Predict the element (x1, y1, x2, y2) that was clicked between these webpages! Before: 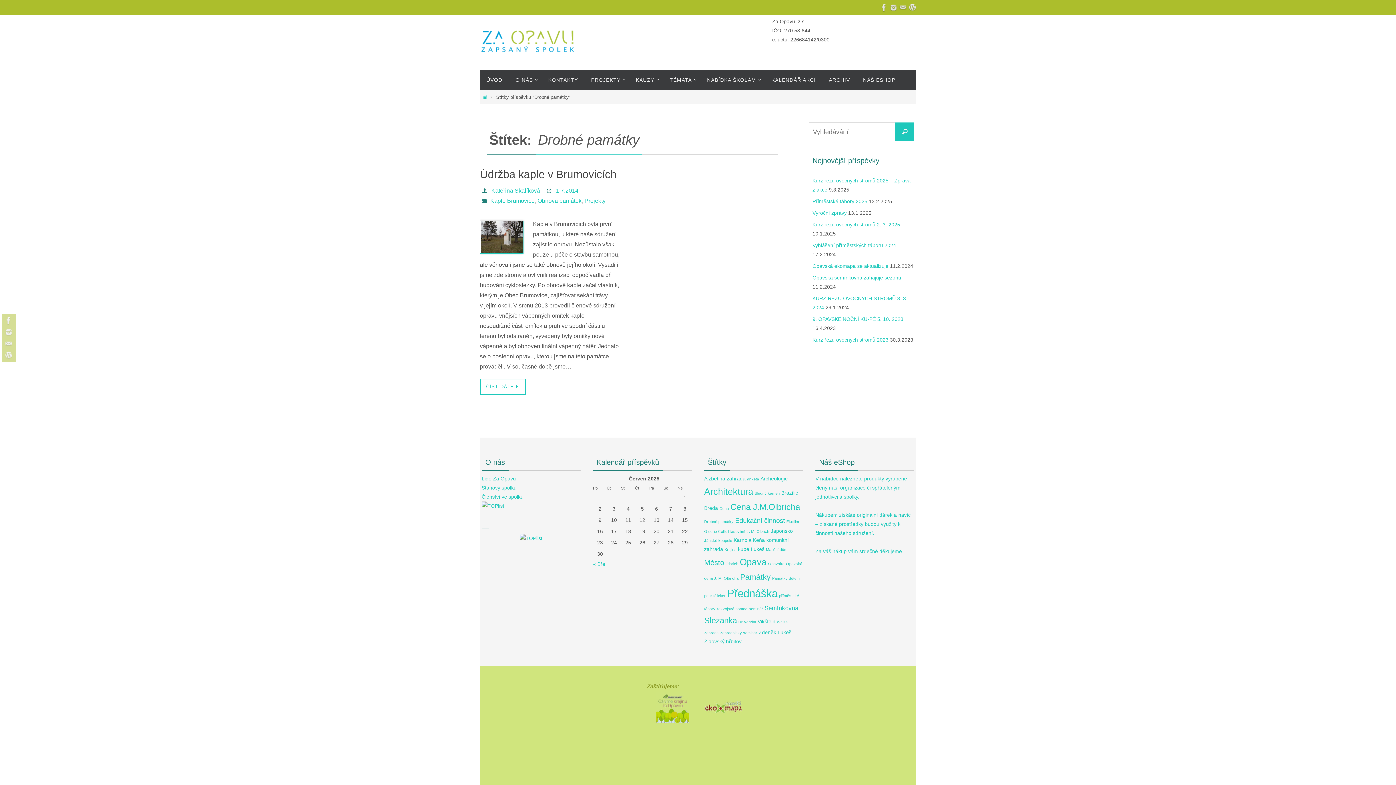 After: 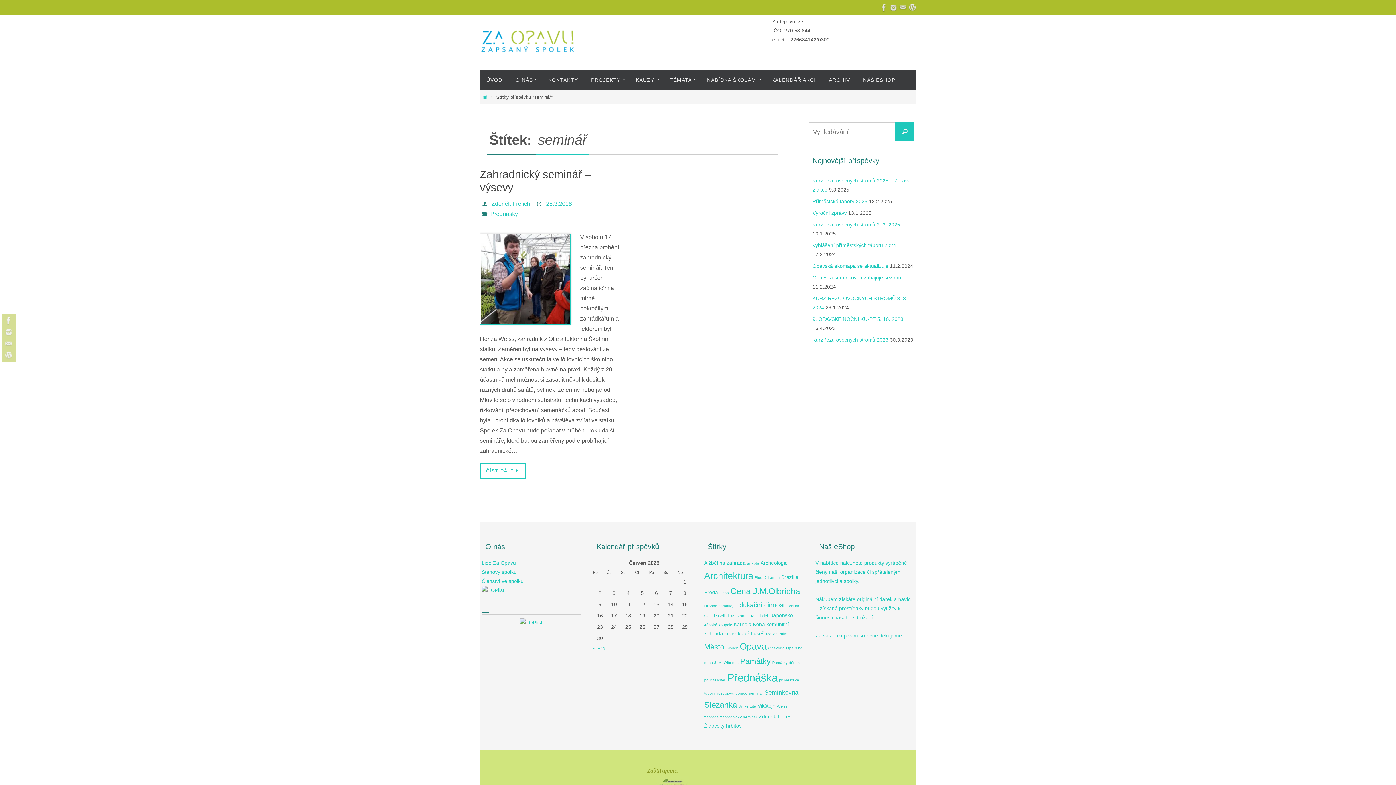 Action: label: seminář (1 položka) bbox: (749, 606, 763, 611)